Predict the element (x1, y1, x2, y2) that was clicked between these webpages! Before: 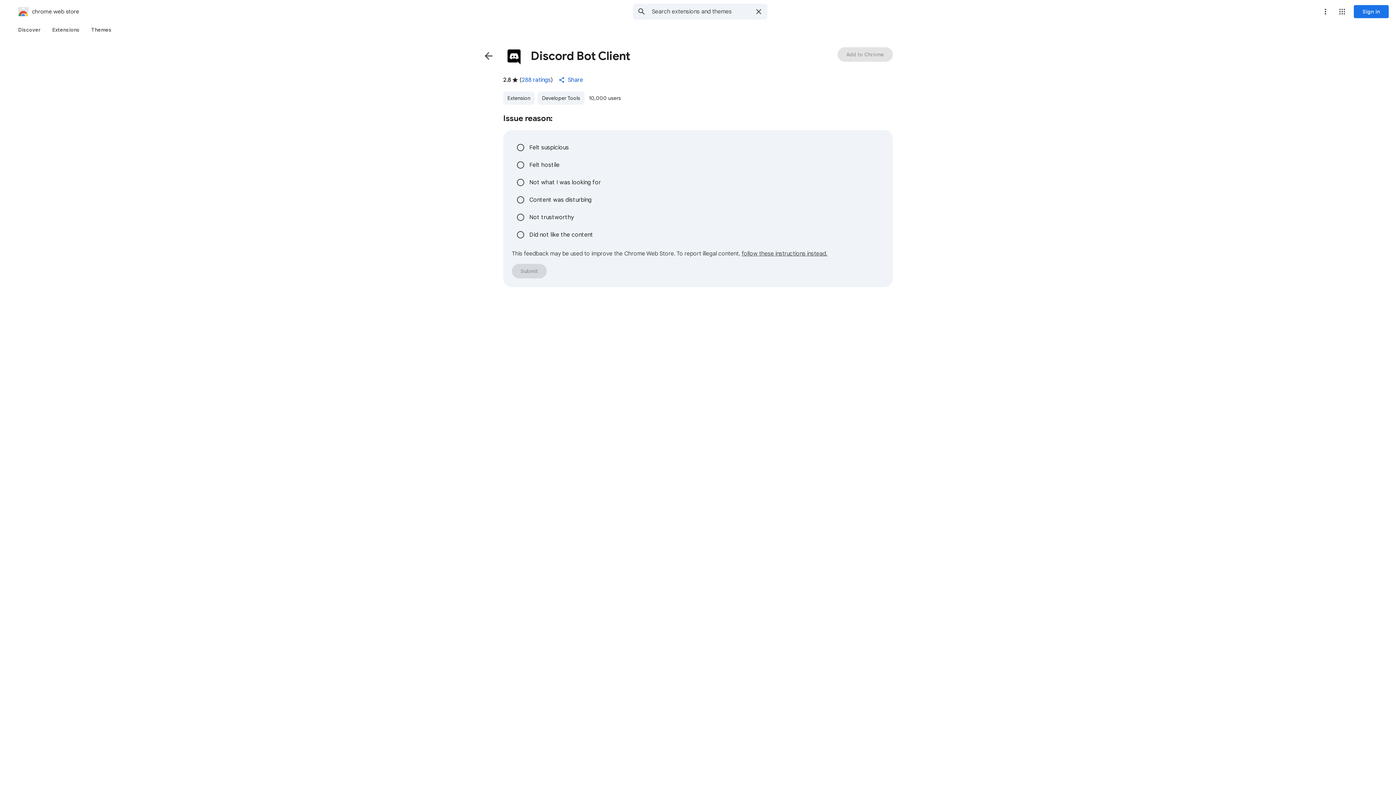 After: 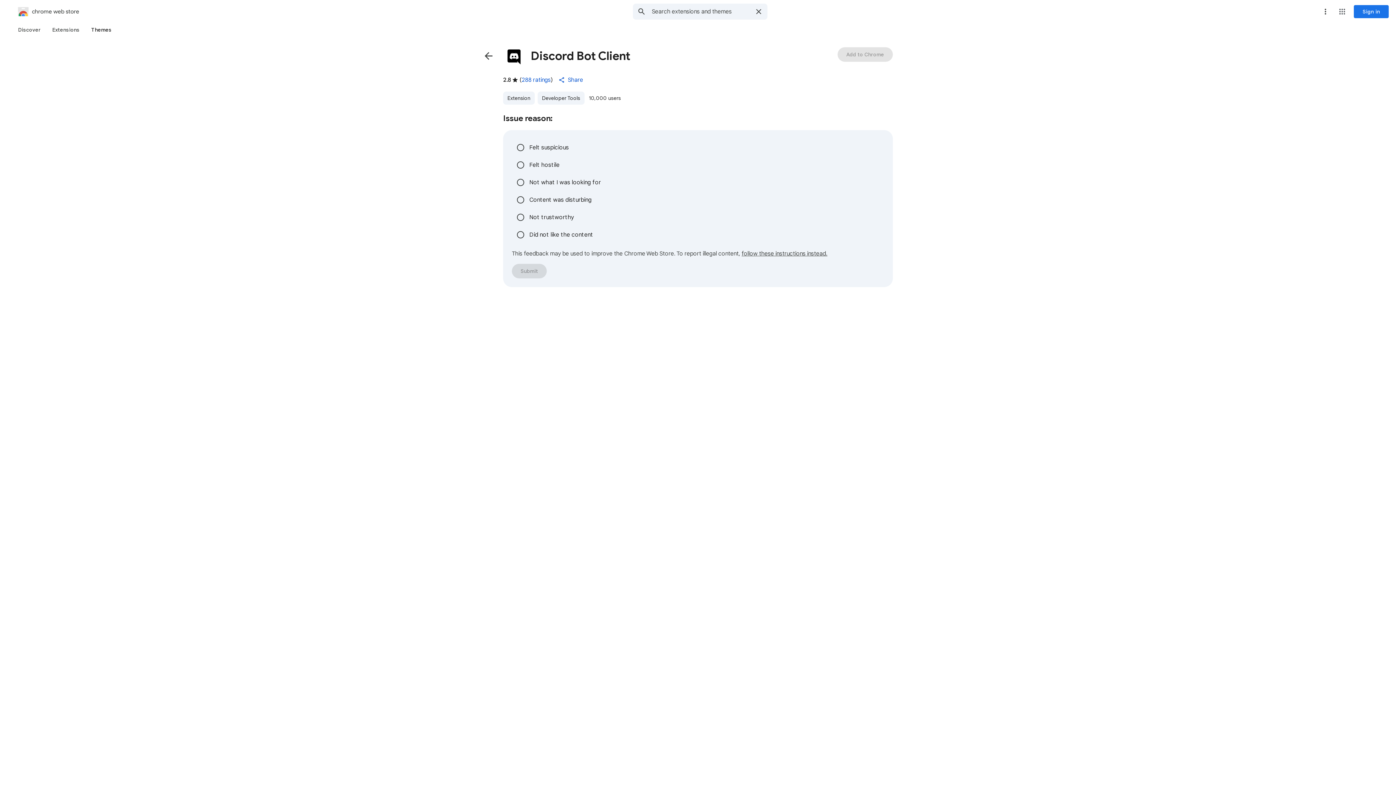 Action: bbox: (85, 23, 117, 36) label: Themes